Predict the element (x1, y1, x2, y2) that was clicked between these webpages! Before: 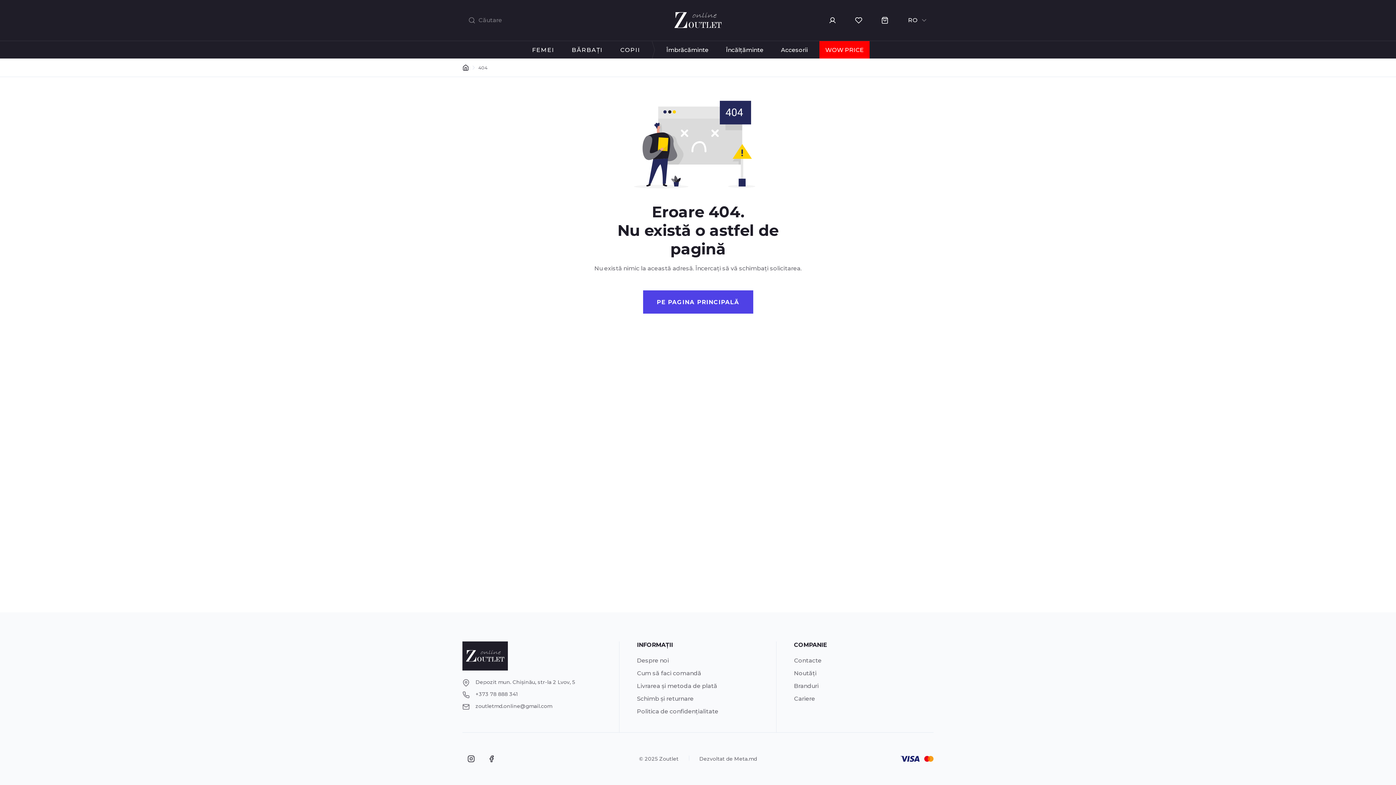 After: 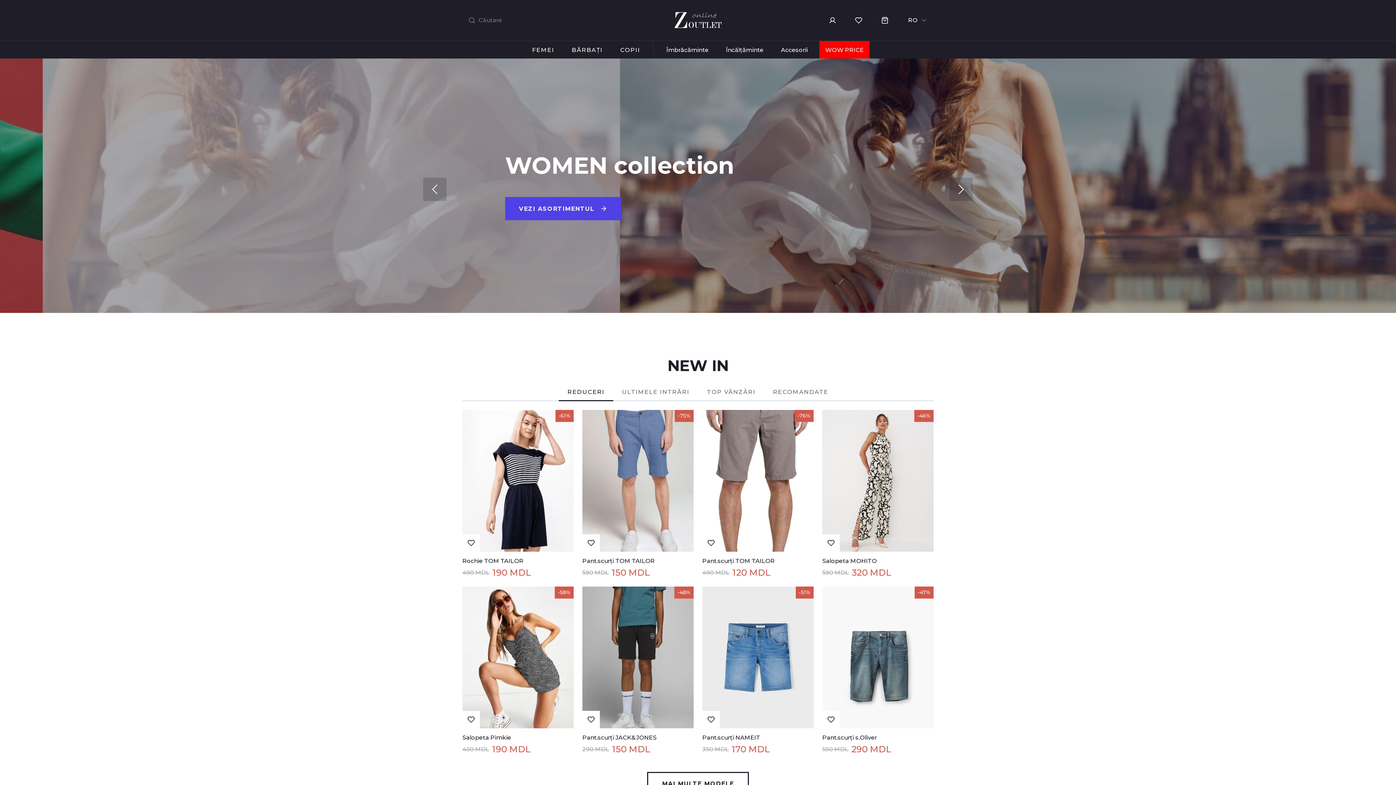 Action: bbox: (665, 8, 730, 32)